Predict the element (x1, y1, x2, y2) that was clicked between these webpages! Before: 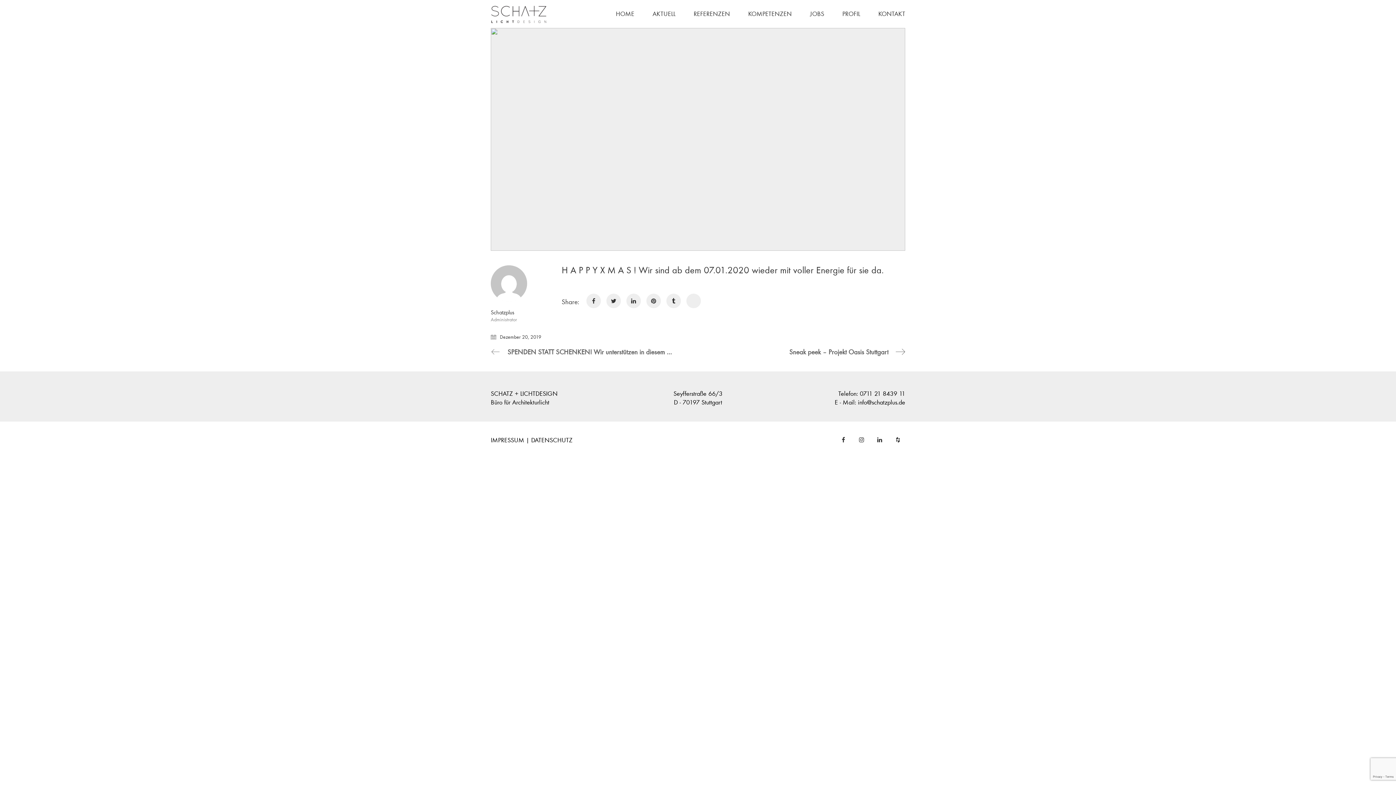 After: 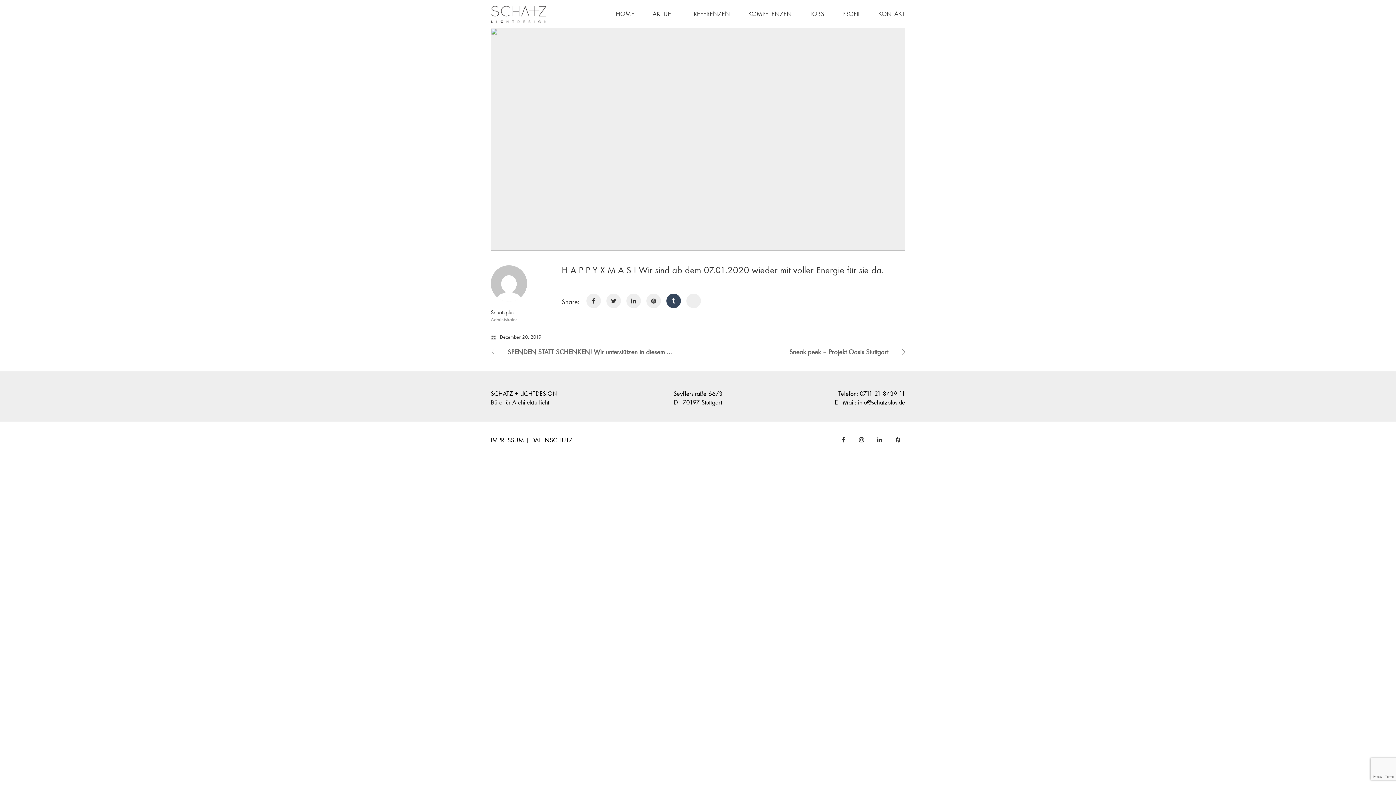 Action: bbox: (666, 293, 681, 308)